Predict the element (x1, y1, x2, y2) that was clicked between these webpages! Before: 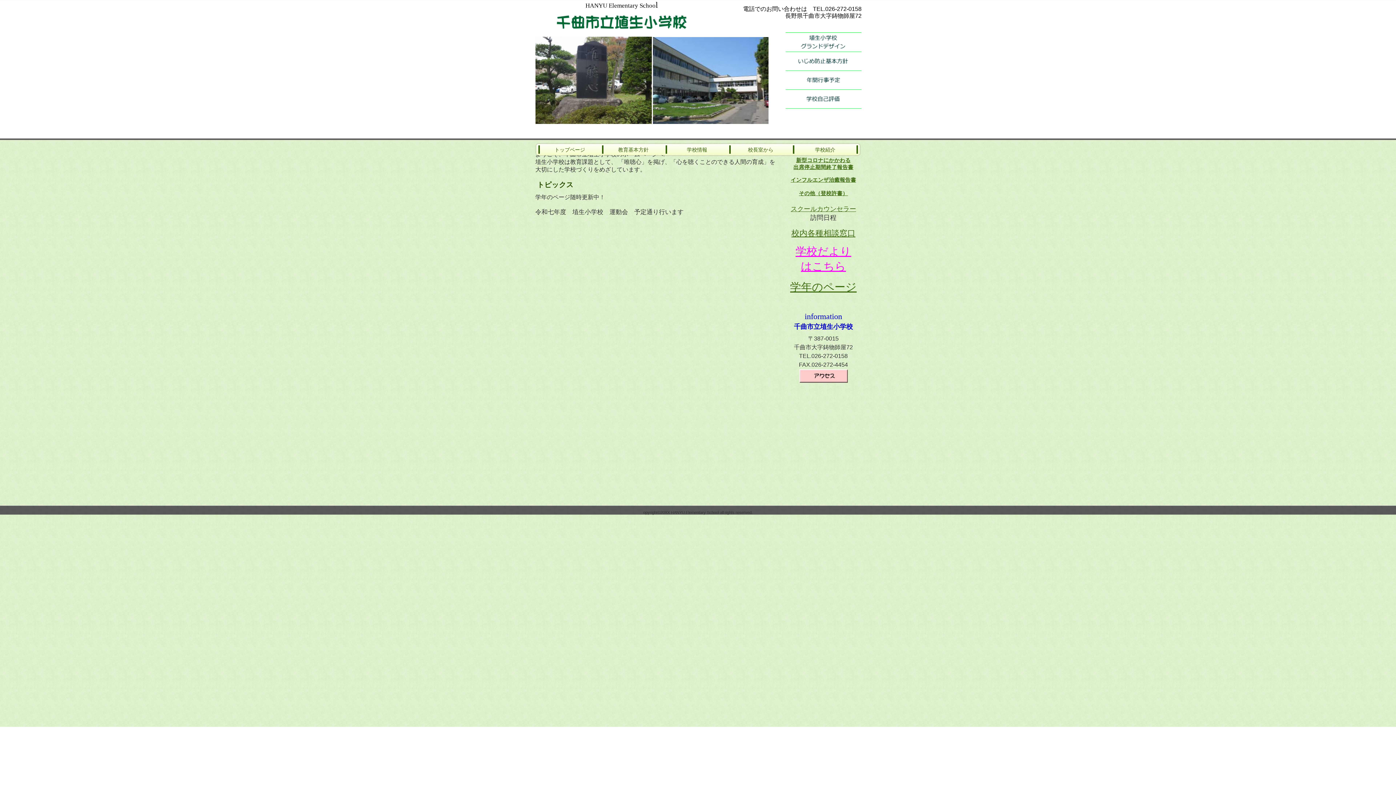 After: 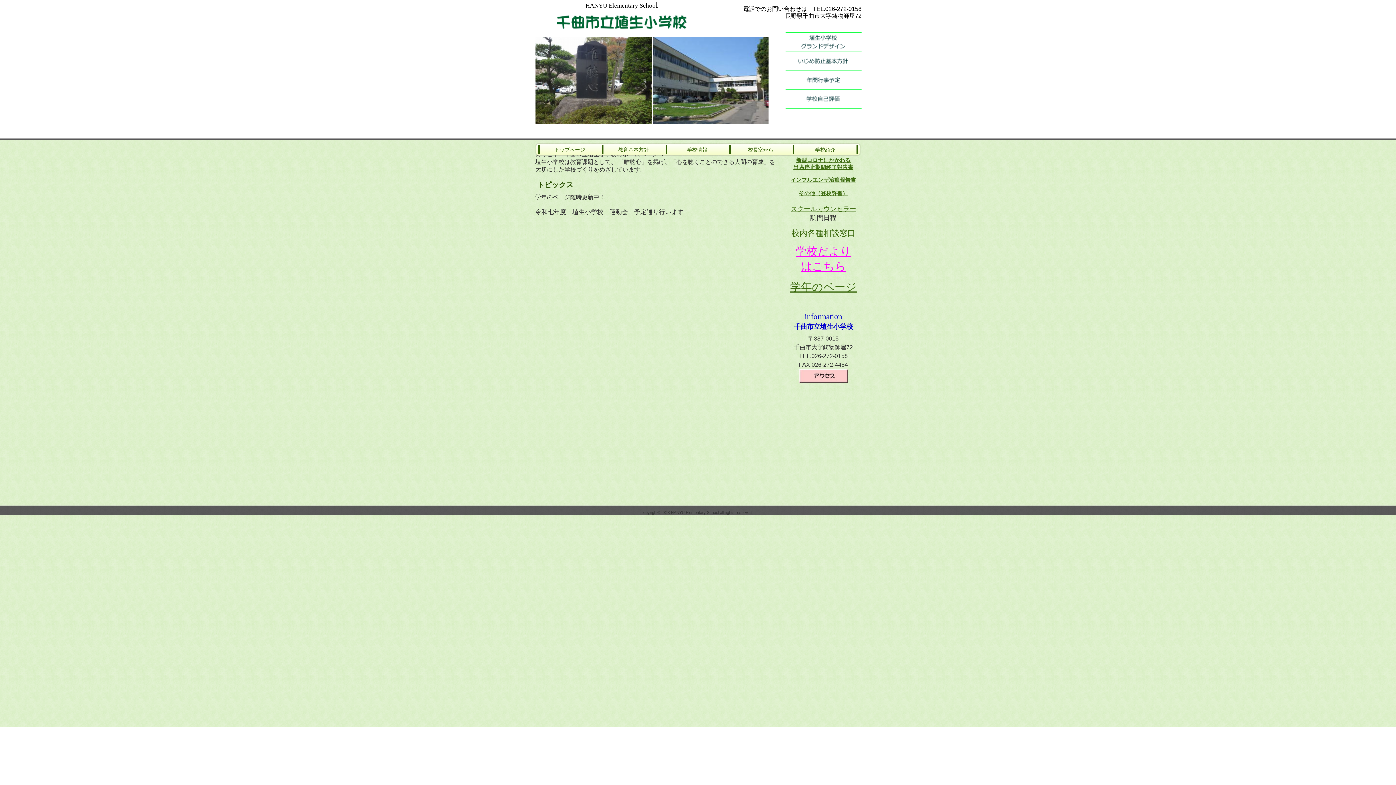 Action: bbox: (785, 85, 861, 91)